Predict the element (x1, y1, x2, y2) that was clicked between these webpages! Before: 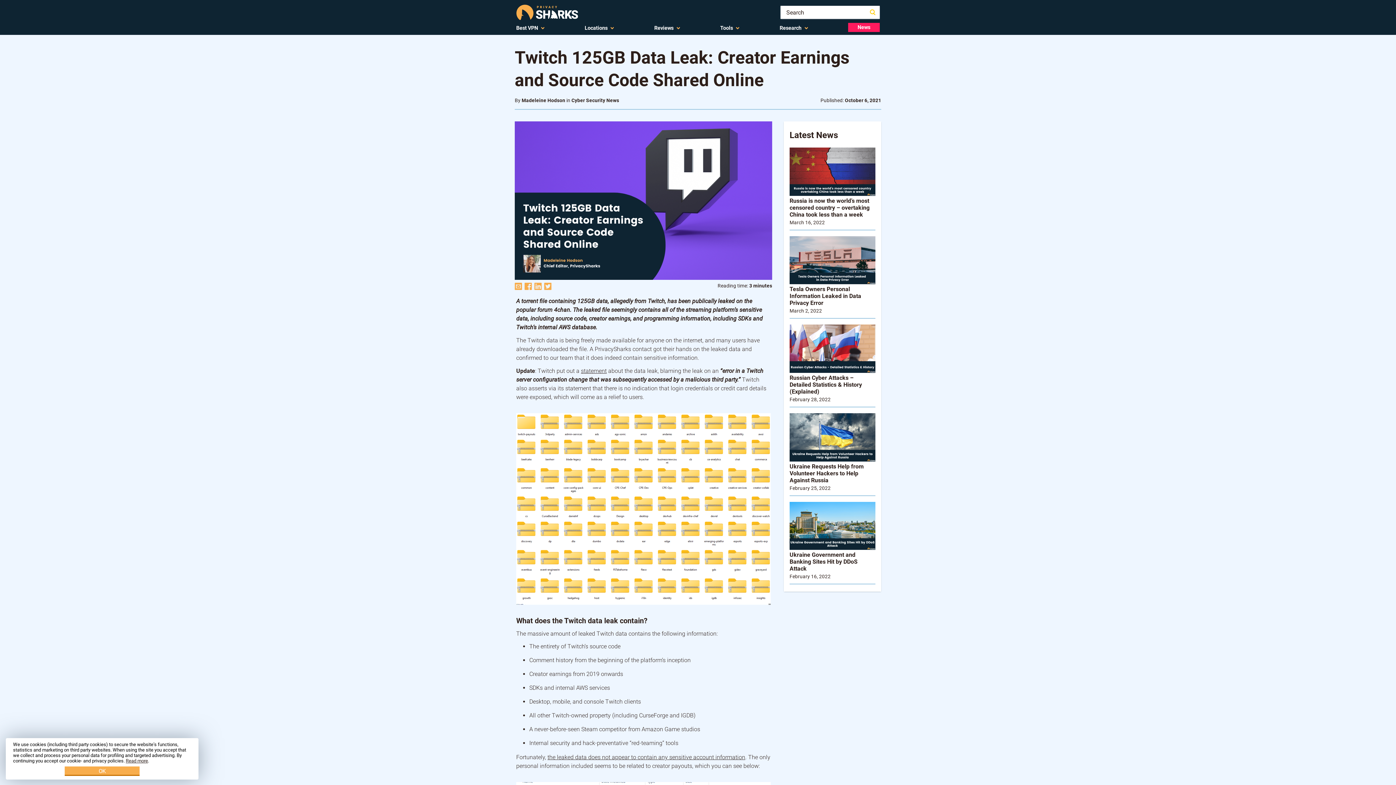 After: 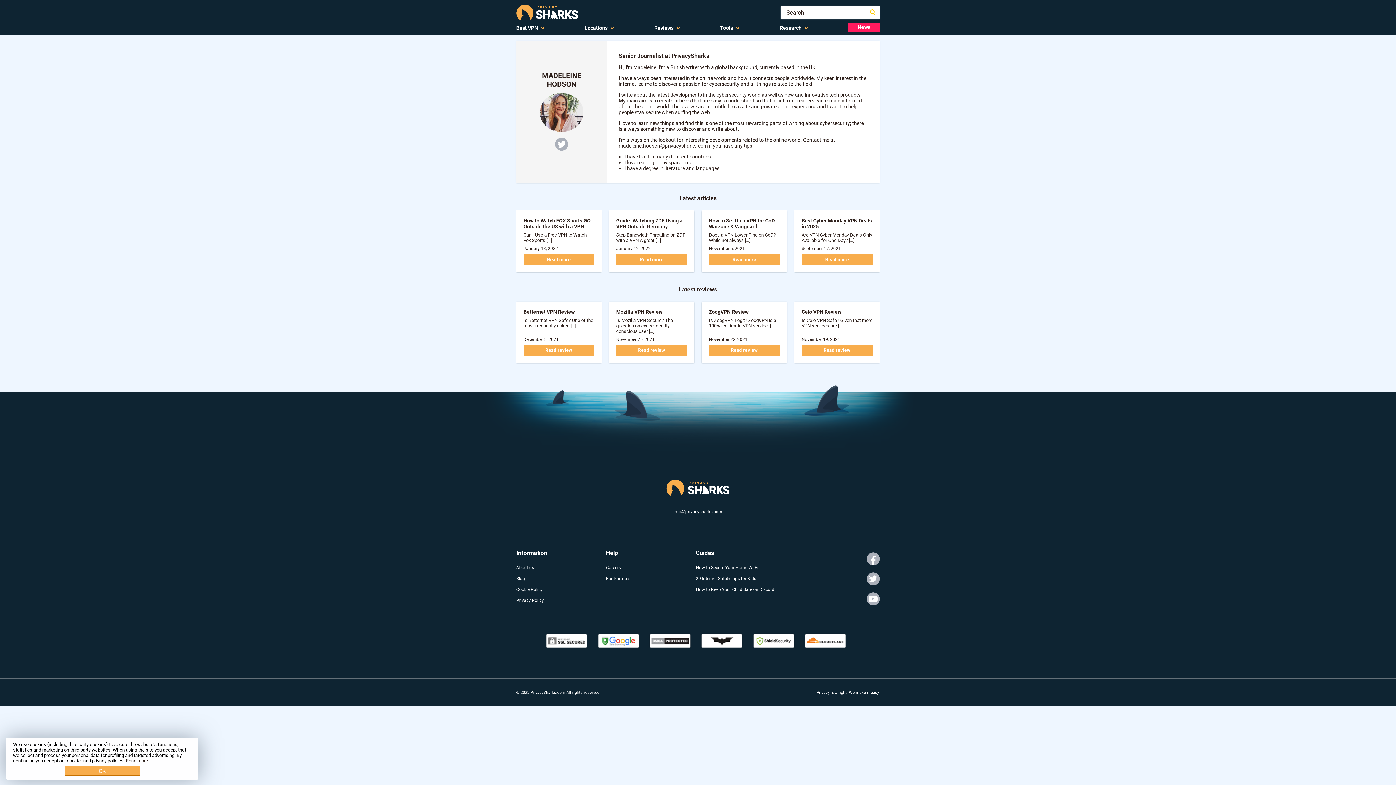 Action: label: Madeleine Hodson bbox: (521, 97, 565, 103)